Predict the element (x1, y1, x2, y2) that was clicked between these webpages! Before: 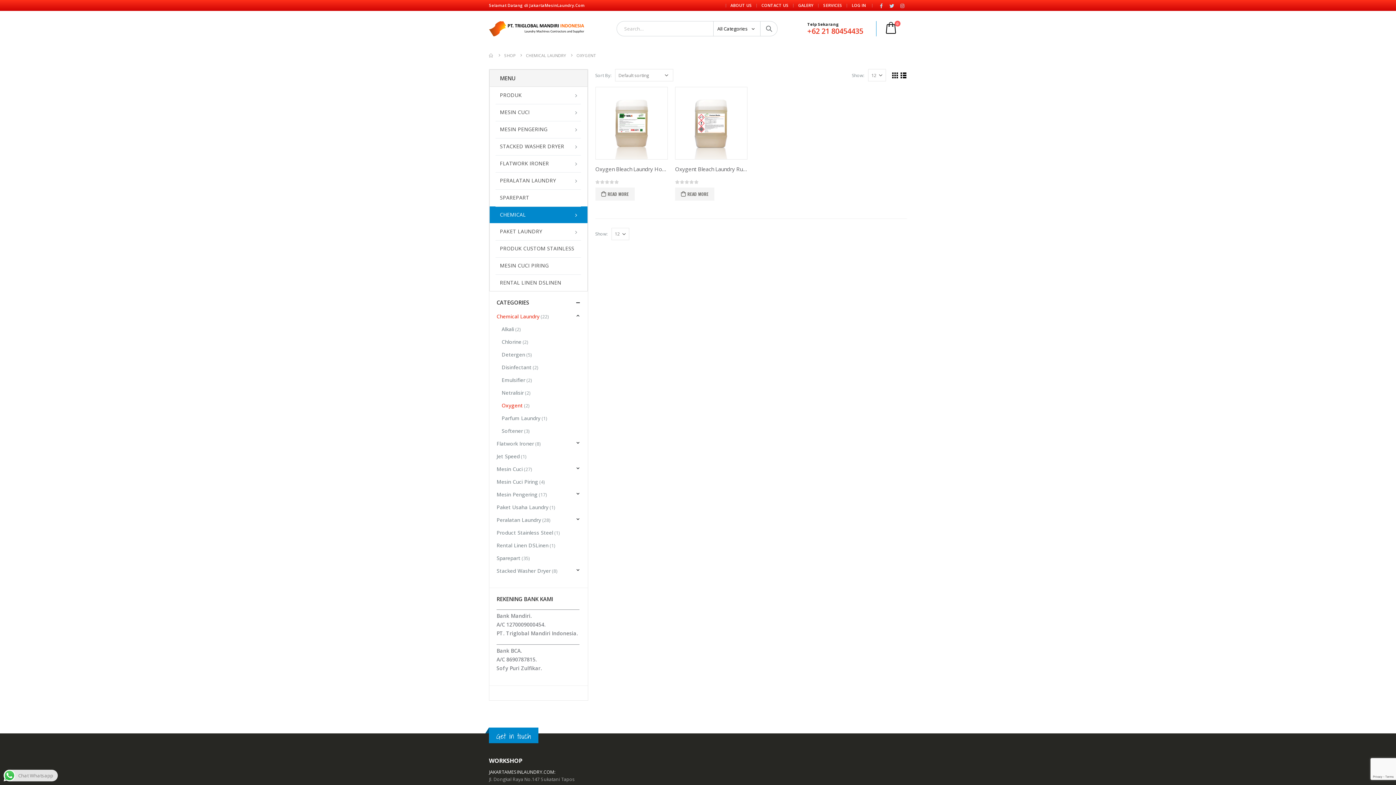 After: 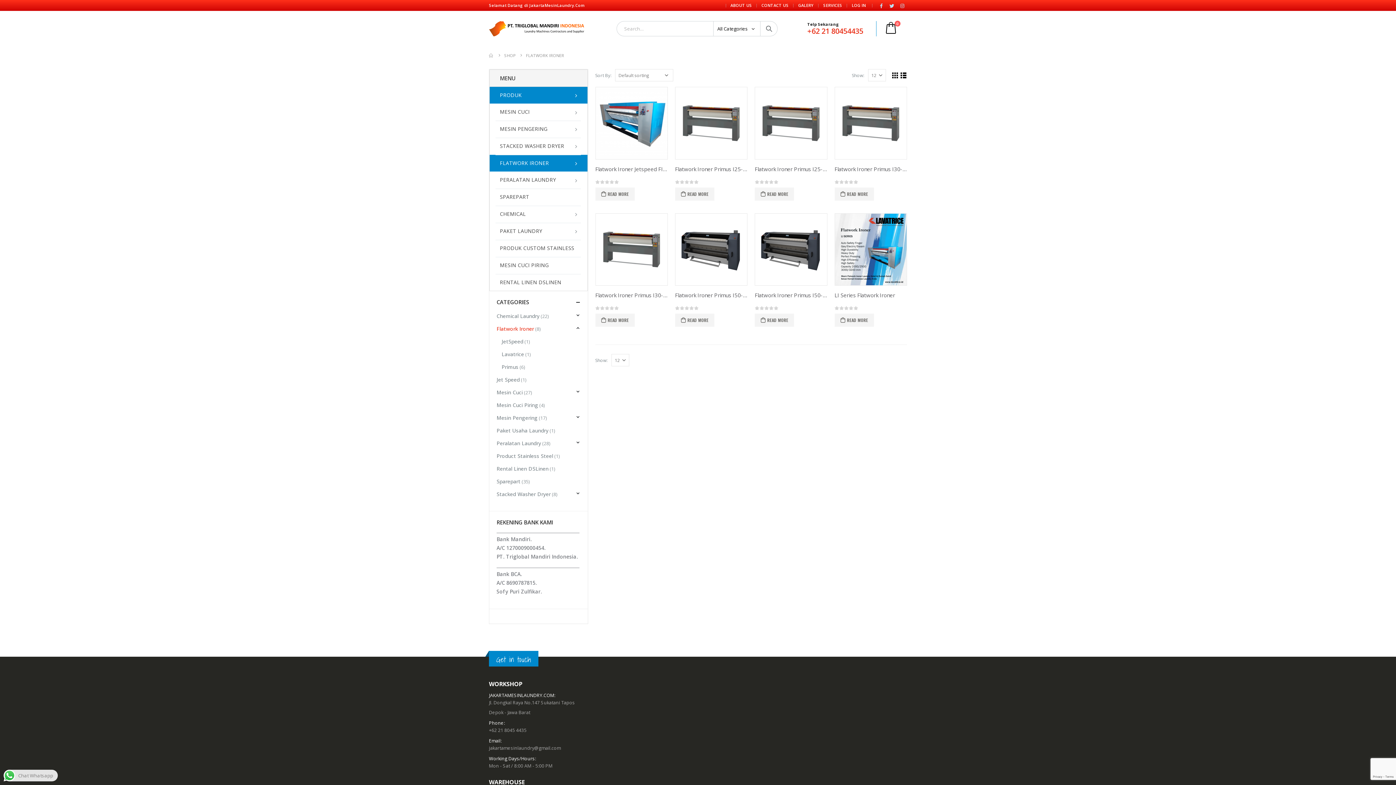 Action: label: Flatwork Ironer bbox: (496, 437, 534, 450)